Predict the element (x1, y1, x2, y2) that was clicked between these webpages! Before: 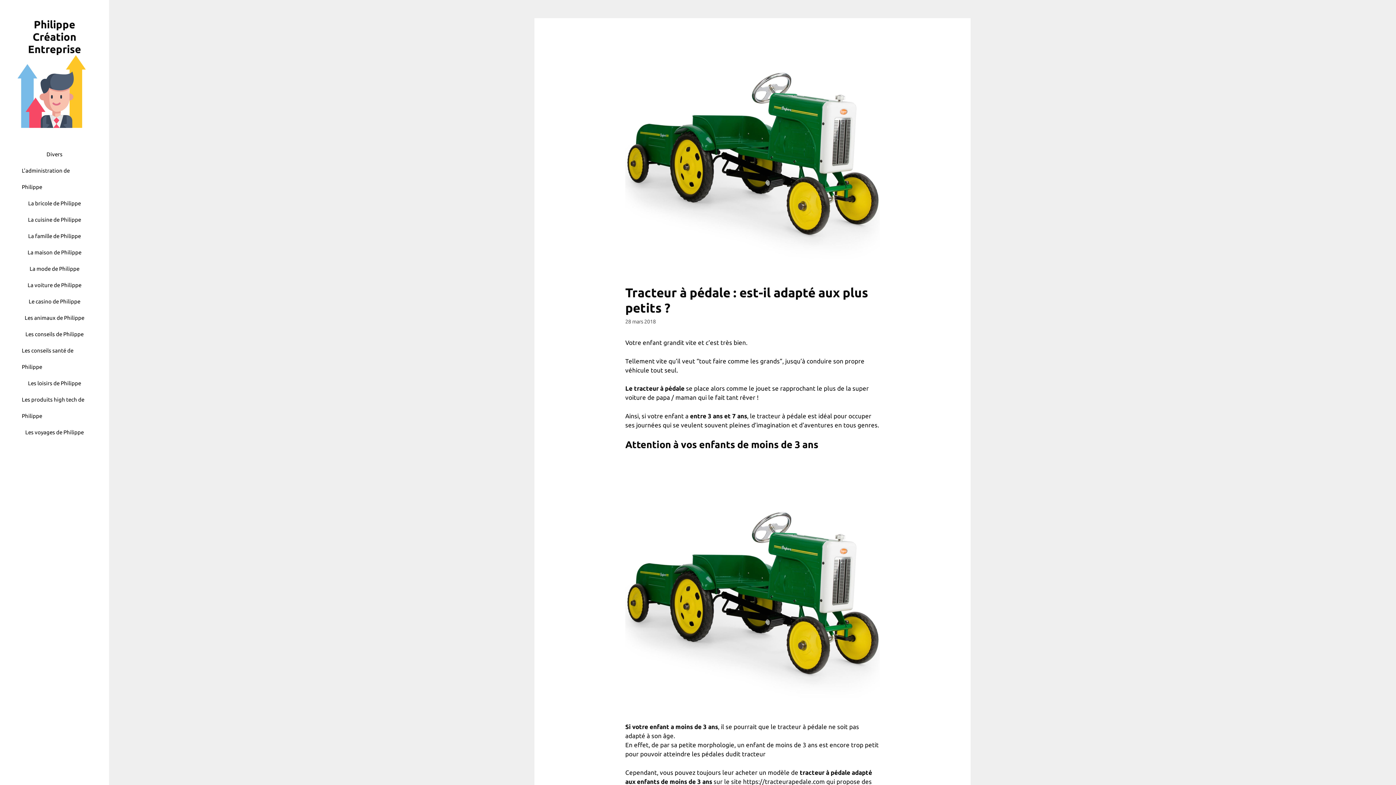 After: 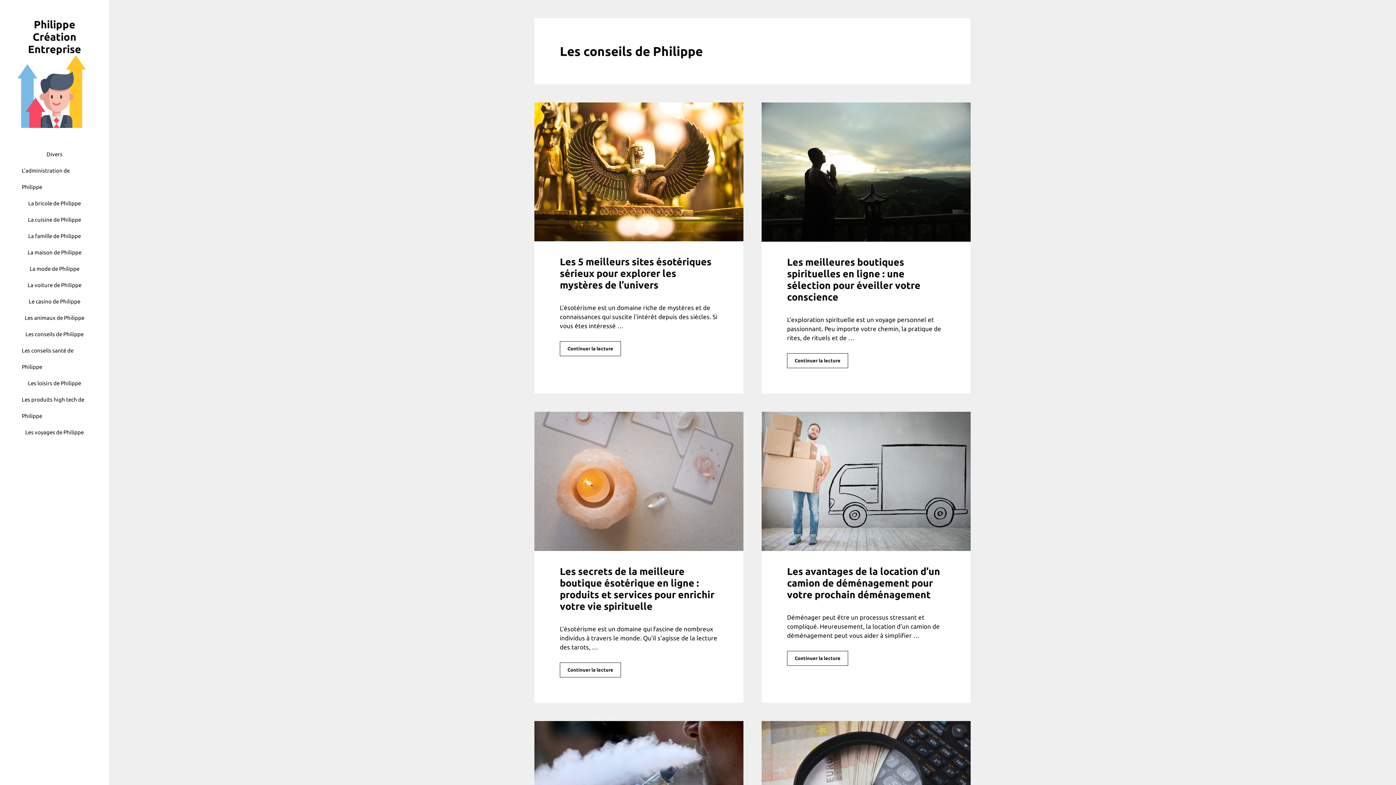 Action: label: Les conseils de Philippe bbox: (18, 326, 90, 342)